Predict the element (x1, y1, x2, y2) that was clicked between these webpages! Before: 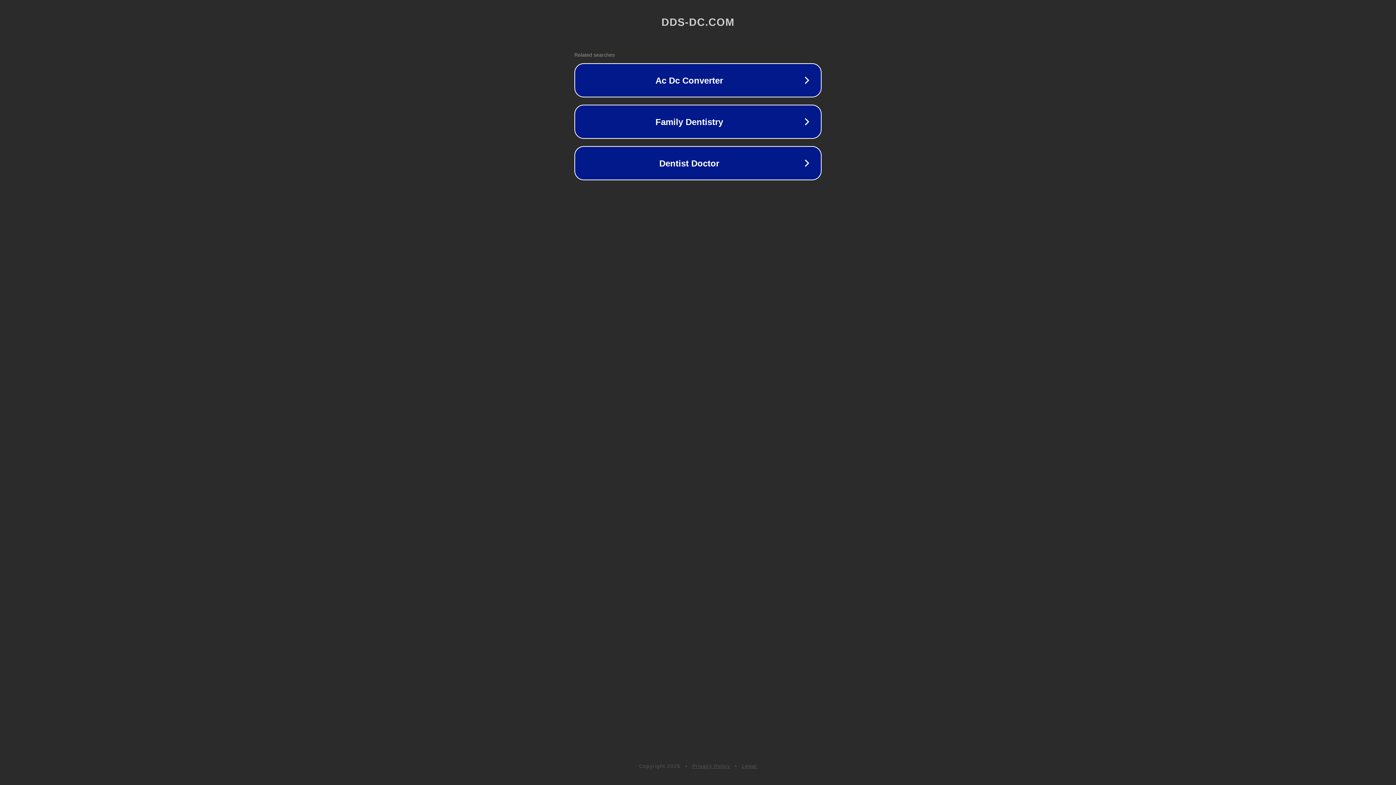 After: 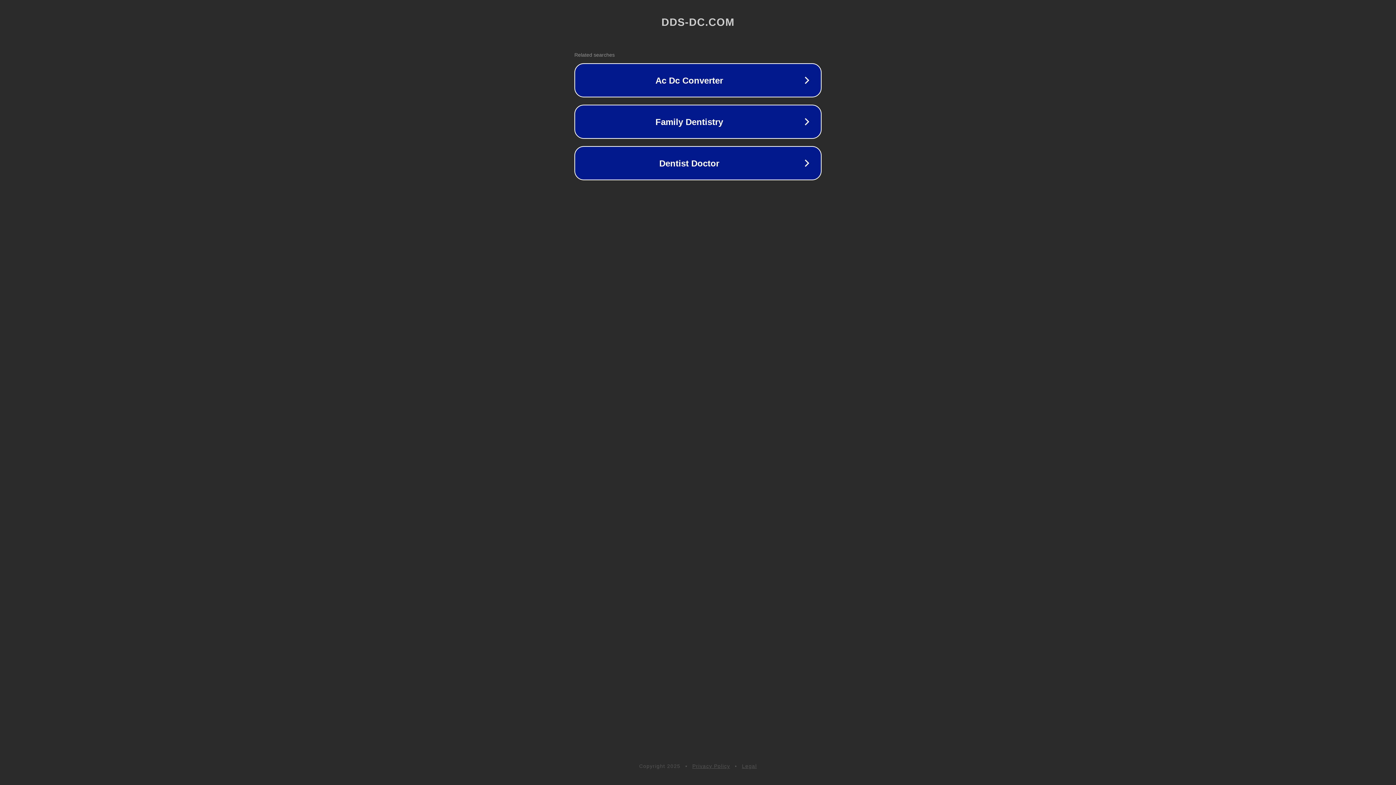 Action: bbox: (742, 763, 757, 769) label: Legal